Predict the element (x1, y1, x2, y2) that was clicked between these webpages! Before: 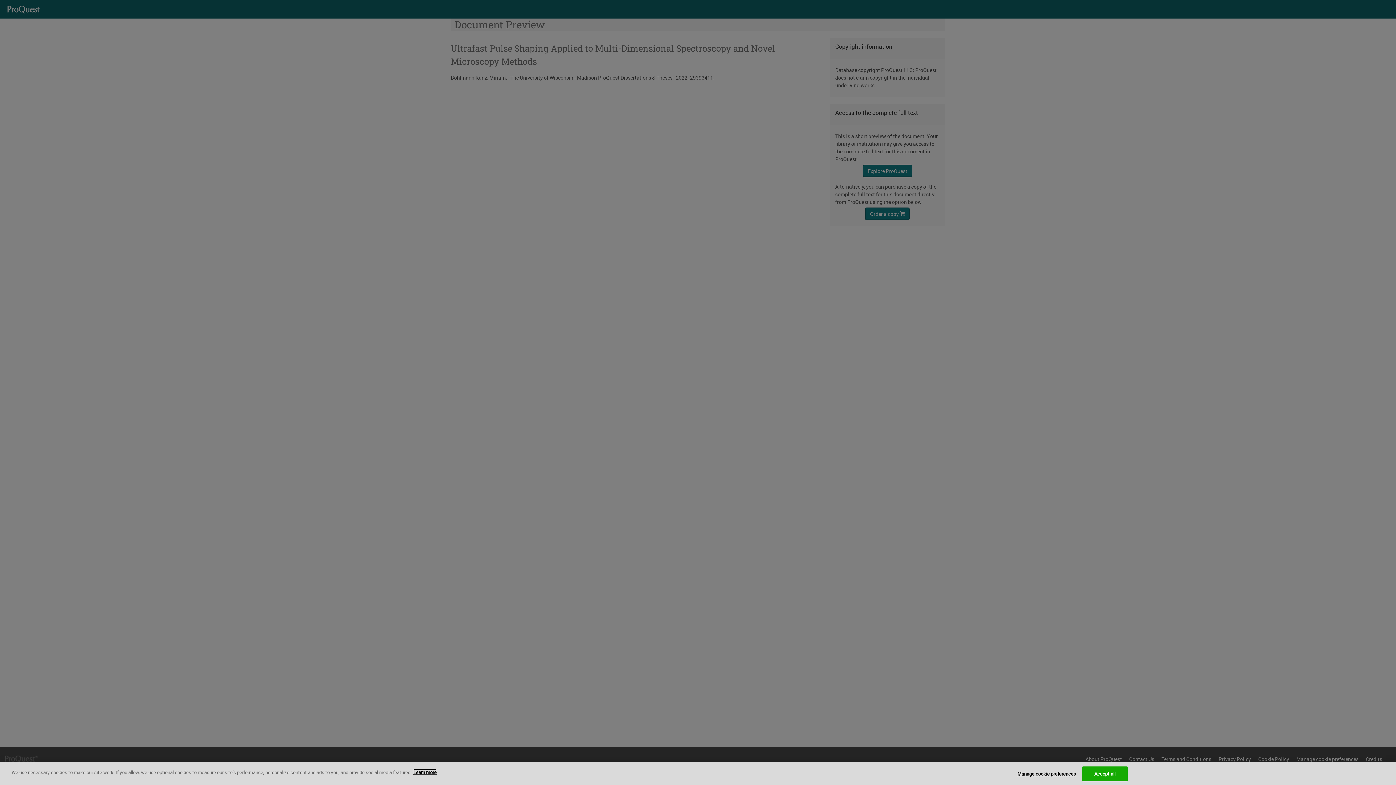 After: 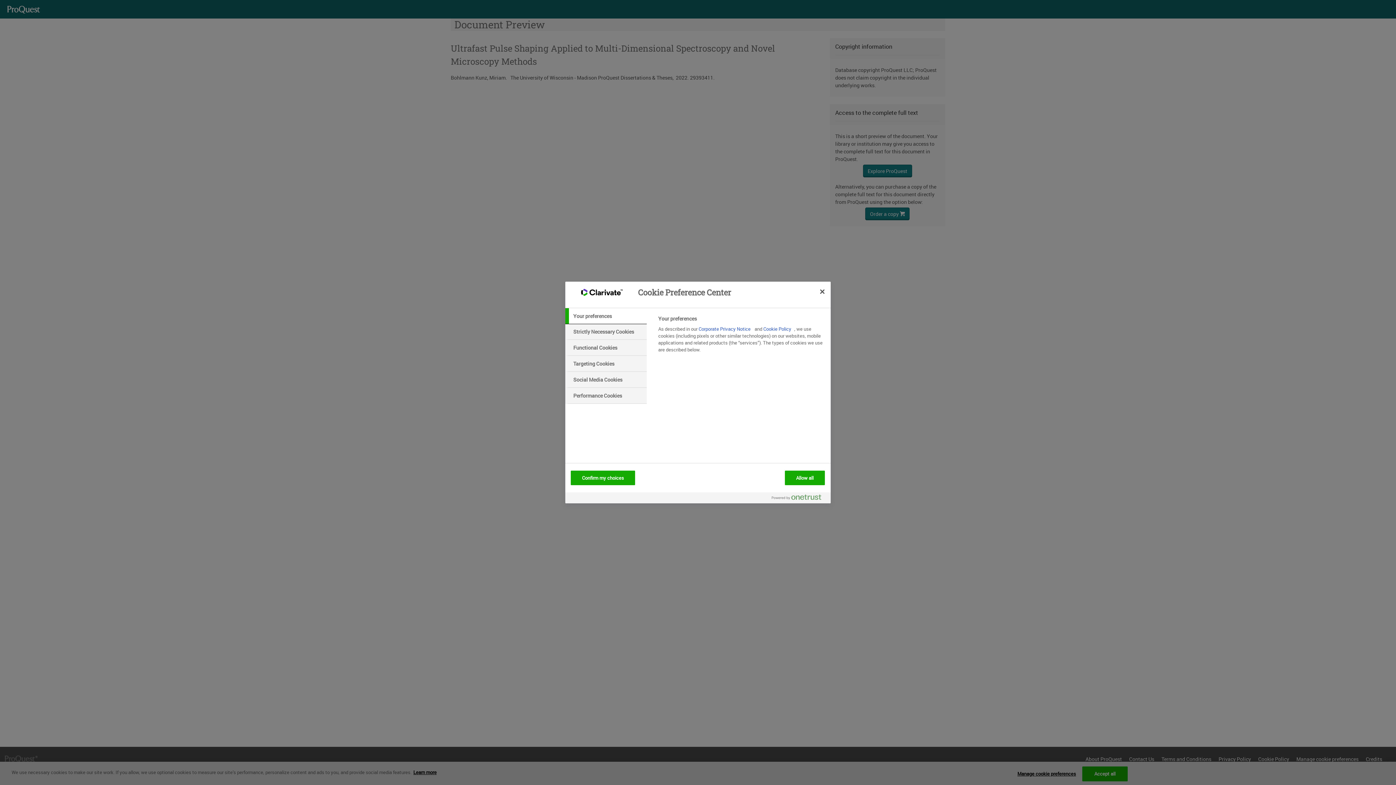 Action: bbox: (1017, 767, 1076, 781) label: Manage cookie preferences